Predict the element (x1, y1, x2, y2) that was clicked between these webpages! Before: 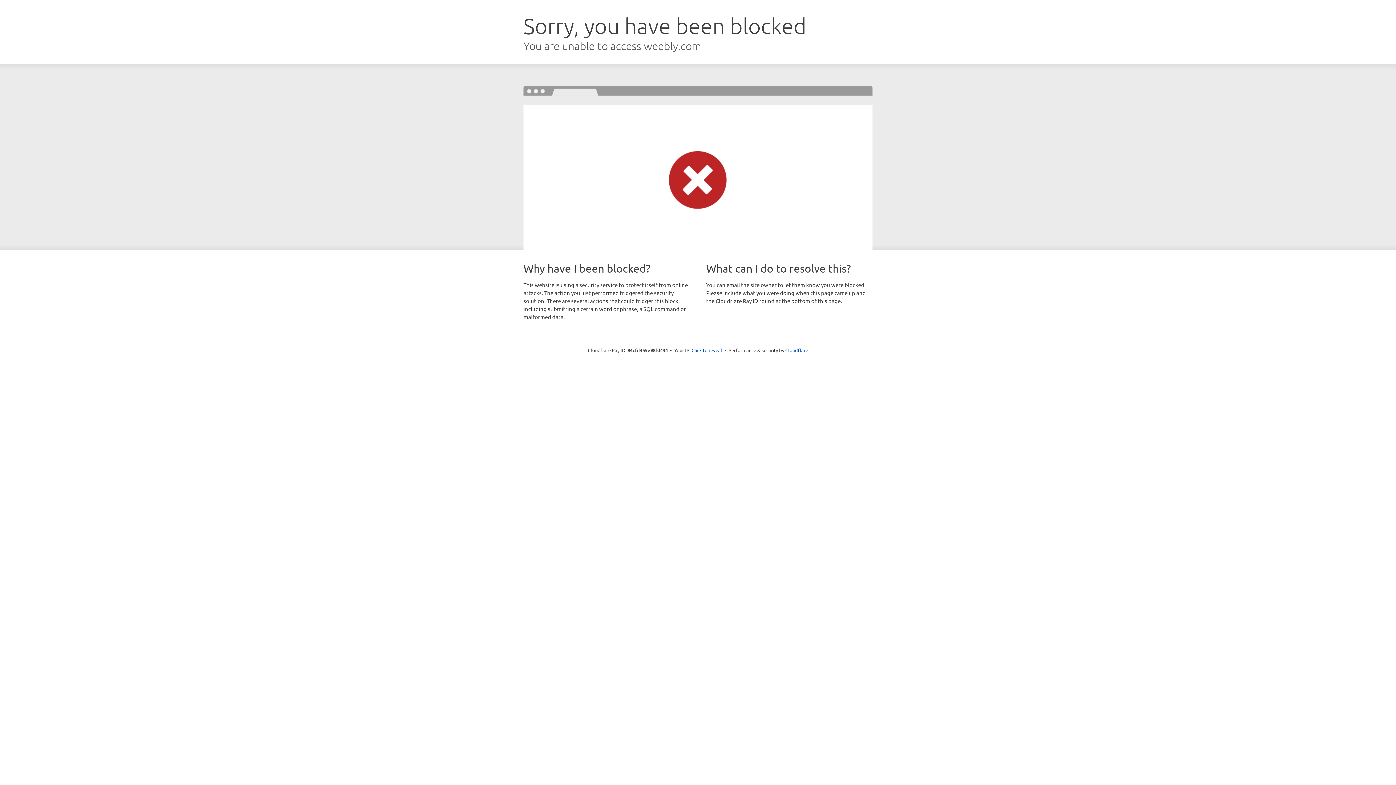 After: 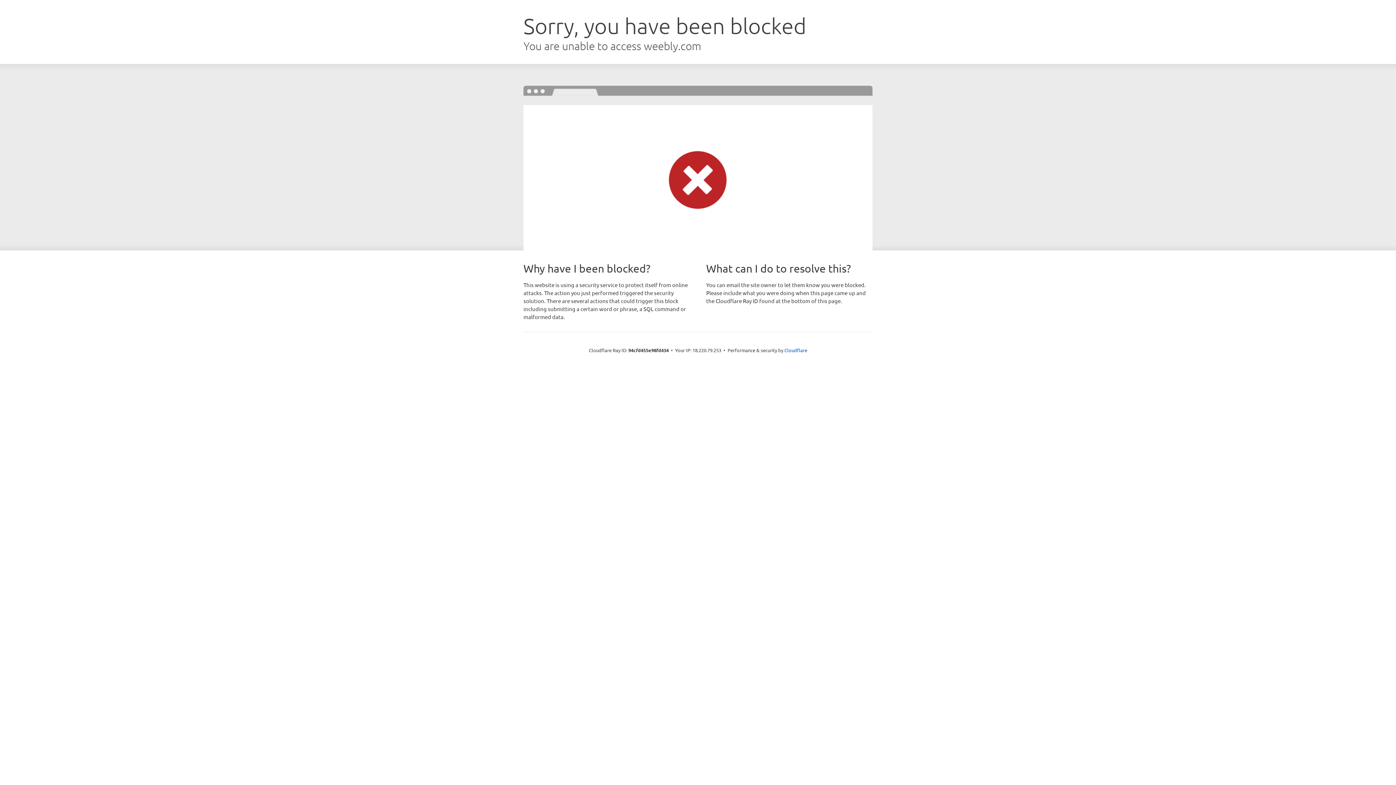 Action: bbox: (691, 346, 722, 353) label: Click to reveal